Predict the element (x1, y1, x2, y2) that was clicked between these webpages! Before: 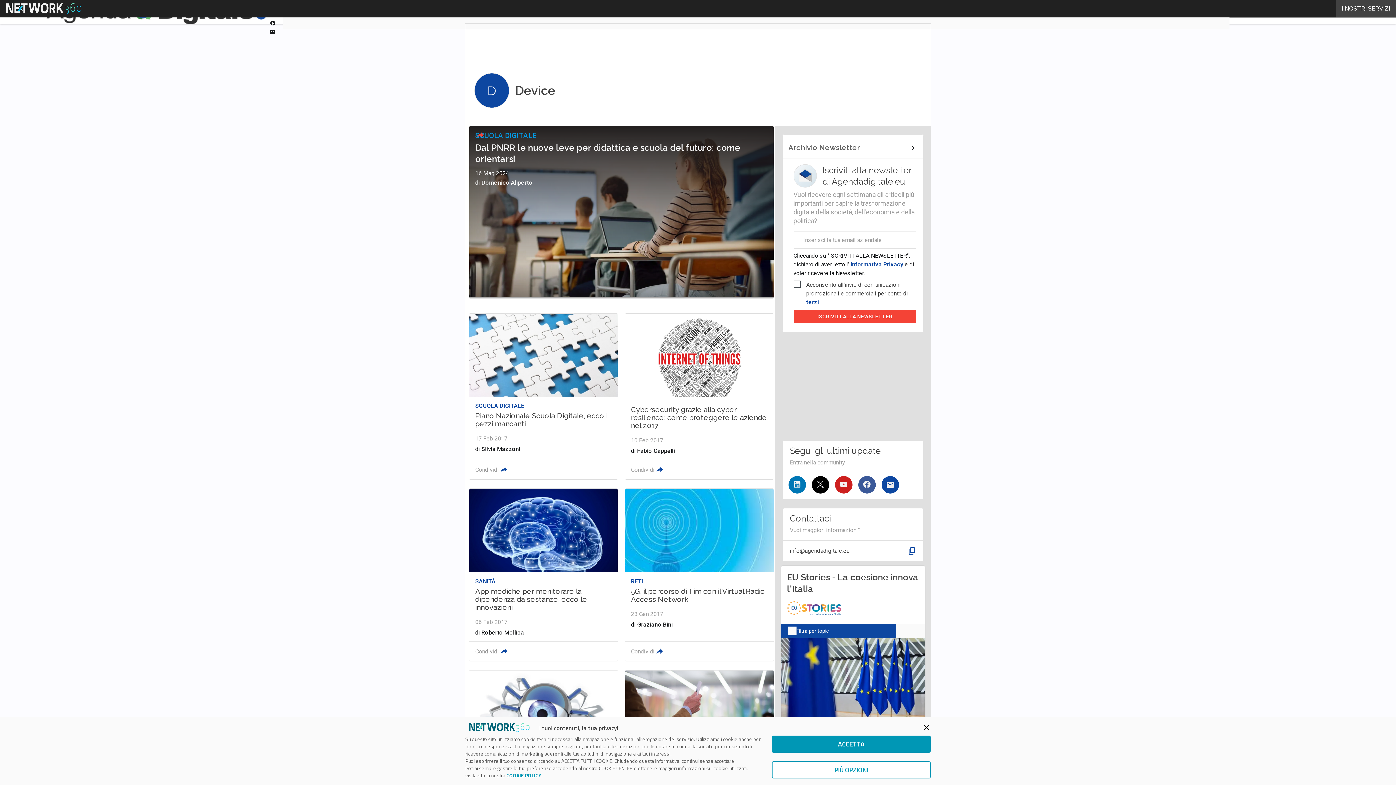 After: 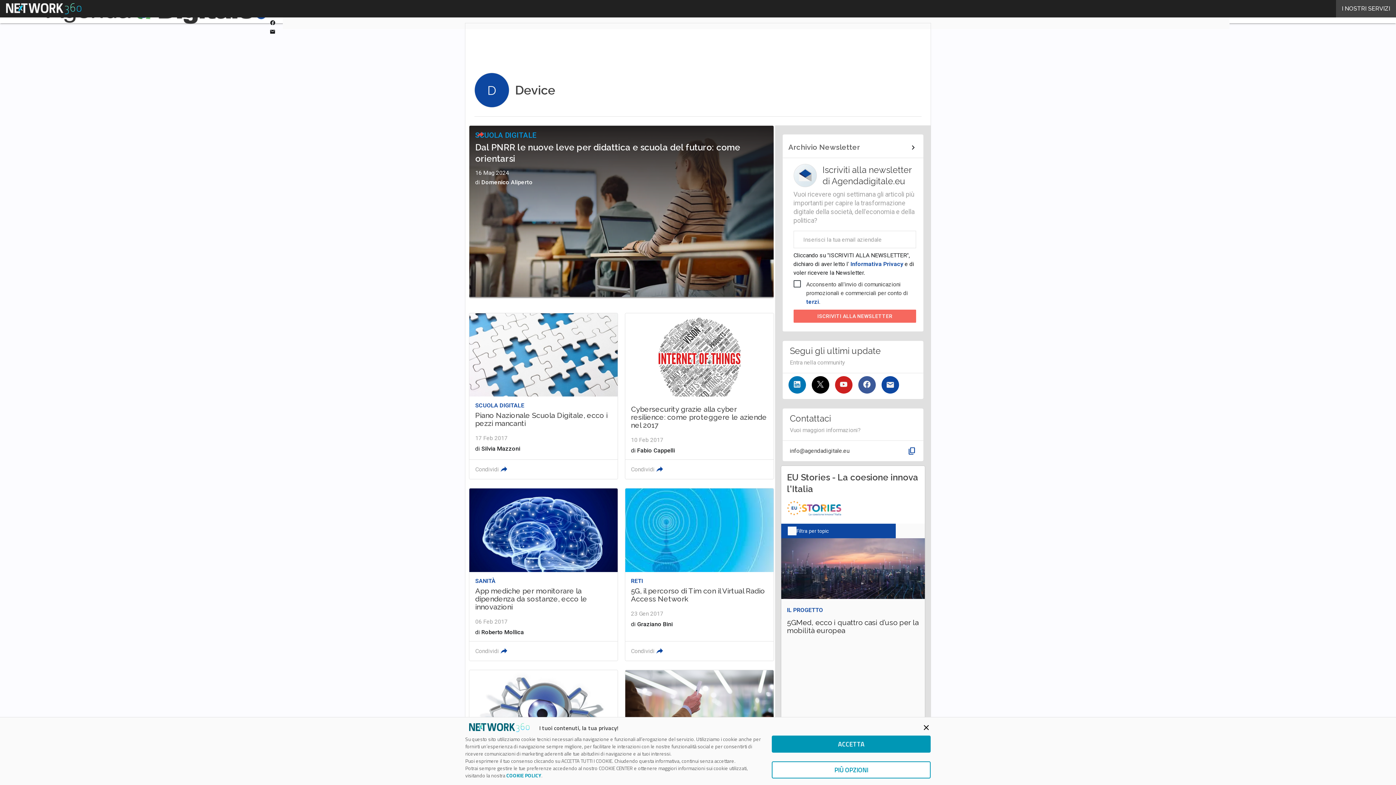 Action: bbox: (793, 310, 916, 323) label: ISCRIVITI ALLA NEWSLETTER